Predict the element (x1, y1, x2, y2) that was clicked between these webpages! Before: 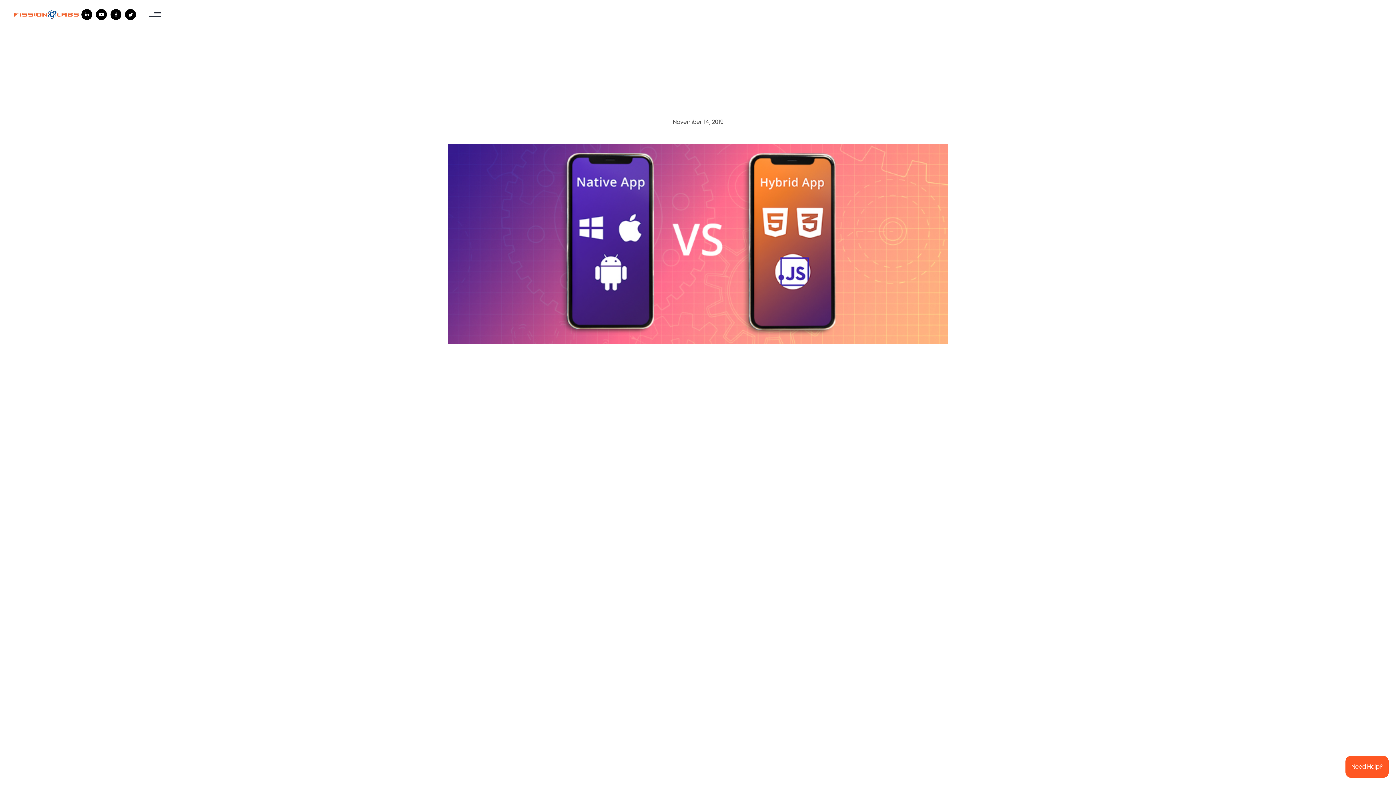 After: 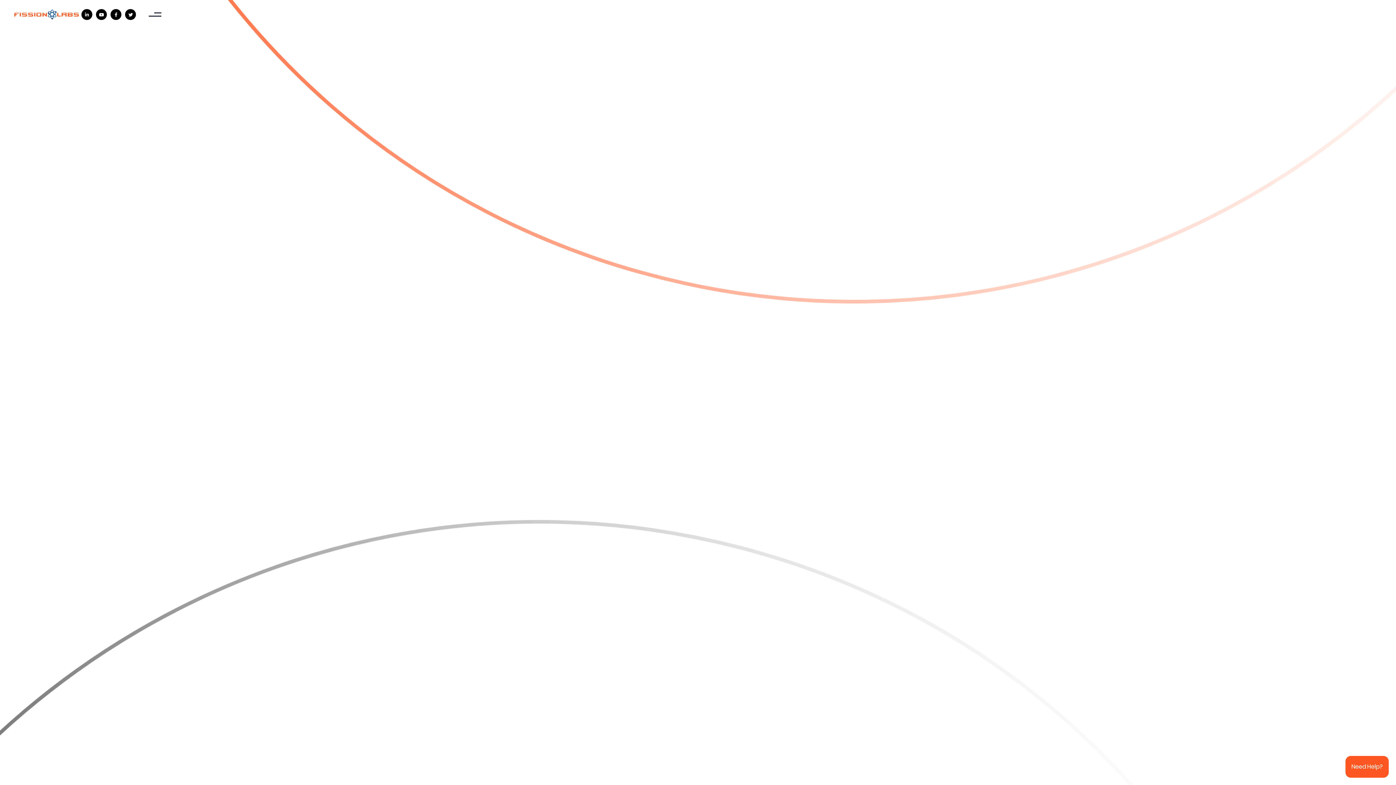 Action: bbox: (13, 9, 79, 19)